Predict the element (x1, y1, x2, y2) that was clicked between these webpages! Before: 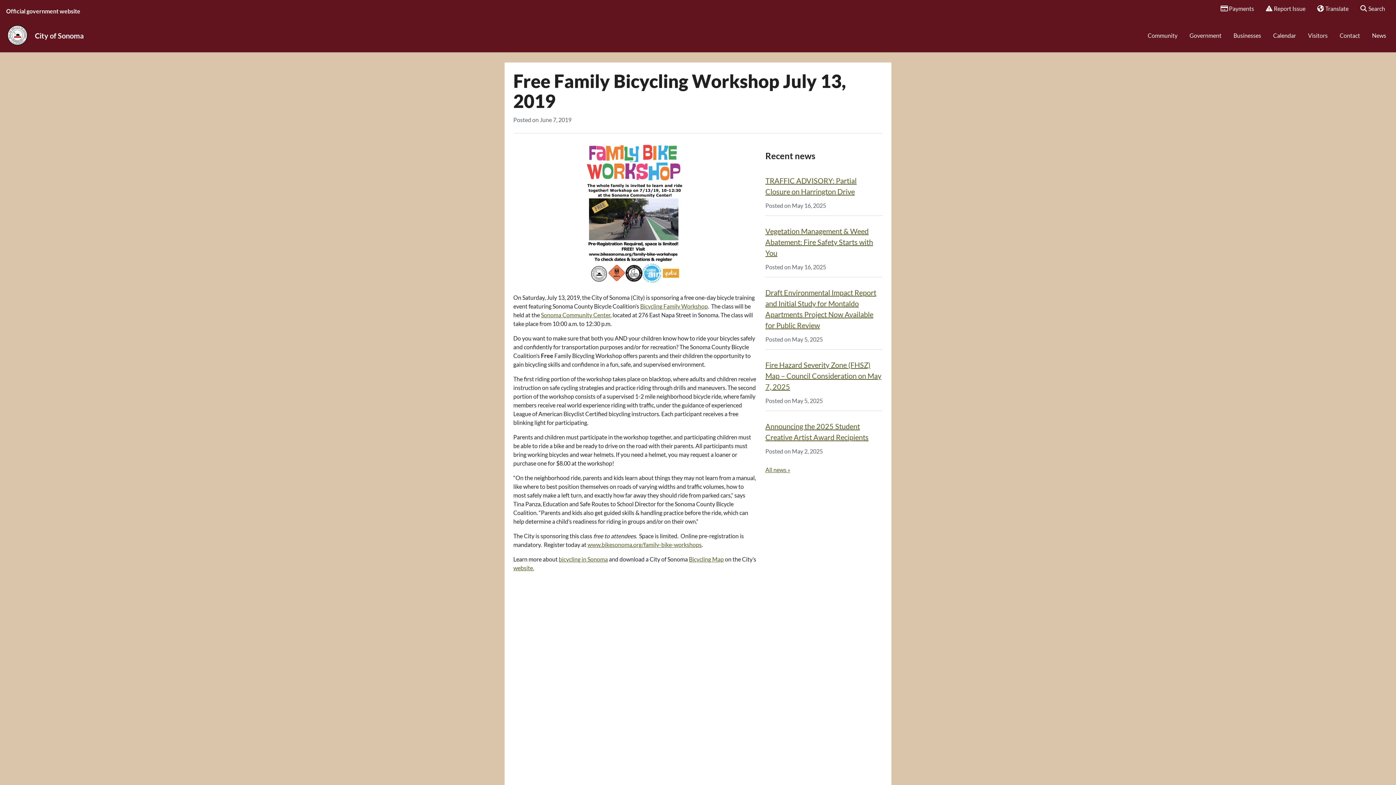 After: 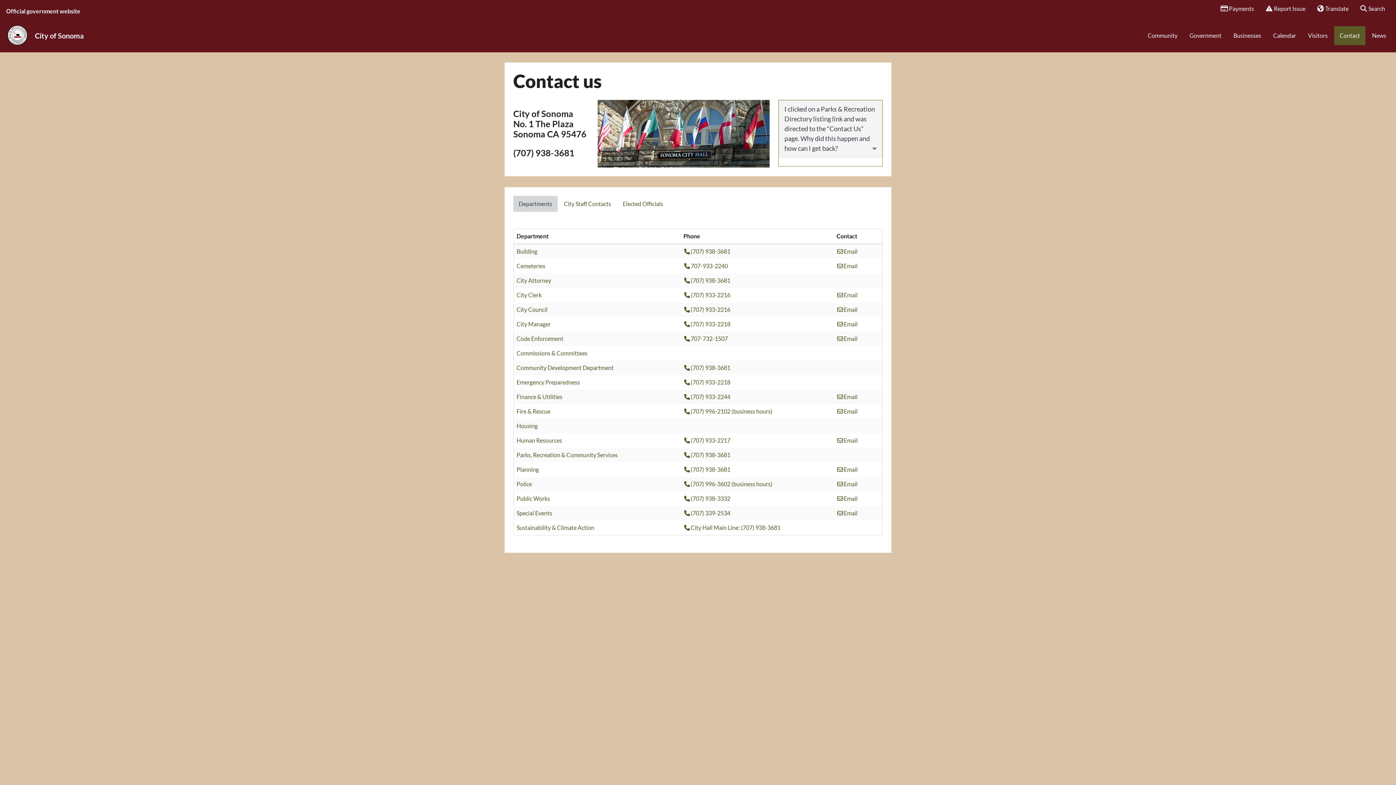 Action: label: Contact bbox: (1334, 26, 1365, 45)